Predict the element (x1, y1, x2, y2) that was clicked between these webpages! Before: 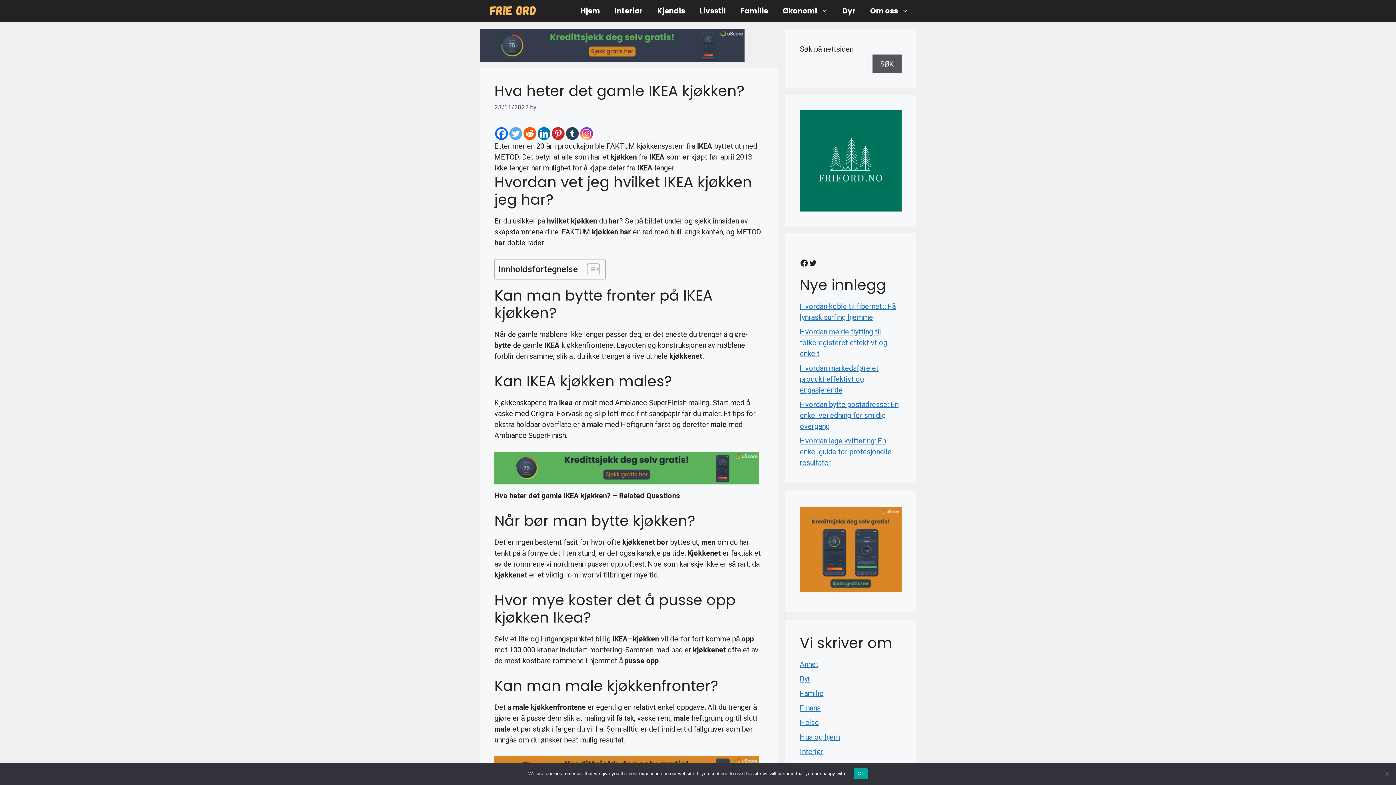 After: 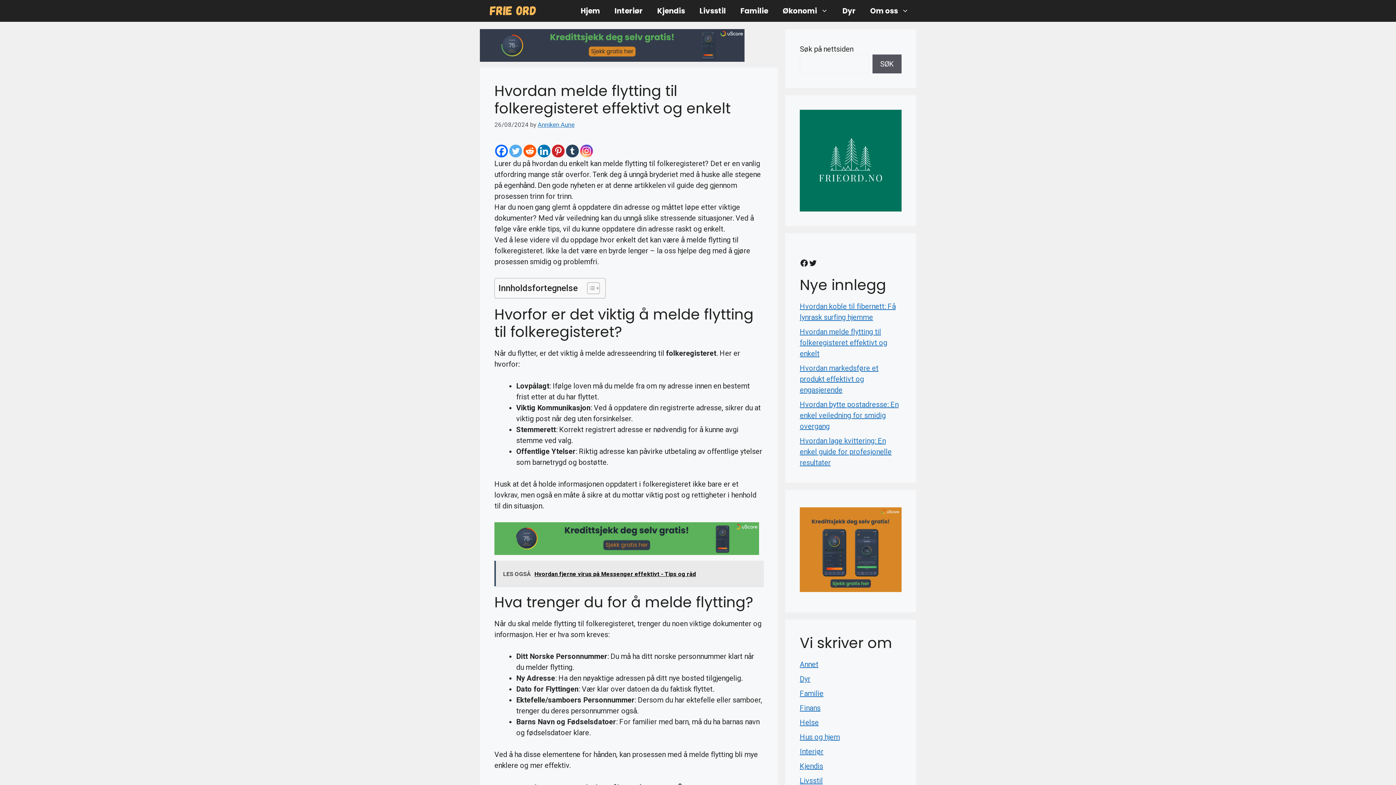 Action: label: Hvordan melde flytting til folkeregisteret effektivt og enkelt bbox: (800, 327, 887, 358)